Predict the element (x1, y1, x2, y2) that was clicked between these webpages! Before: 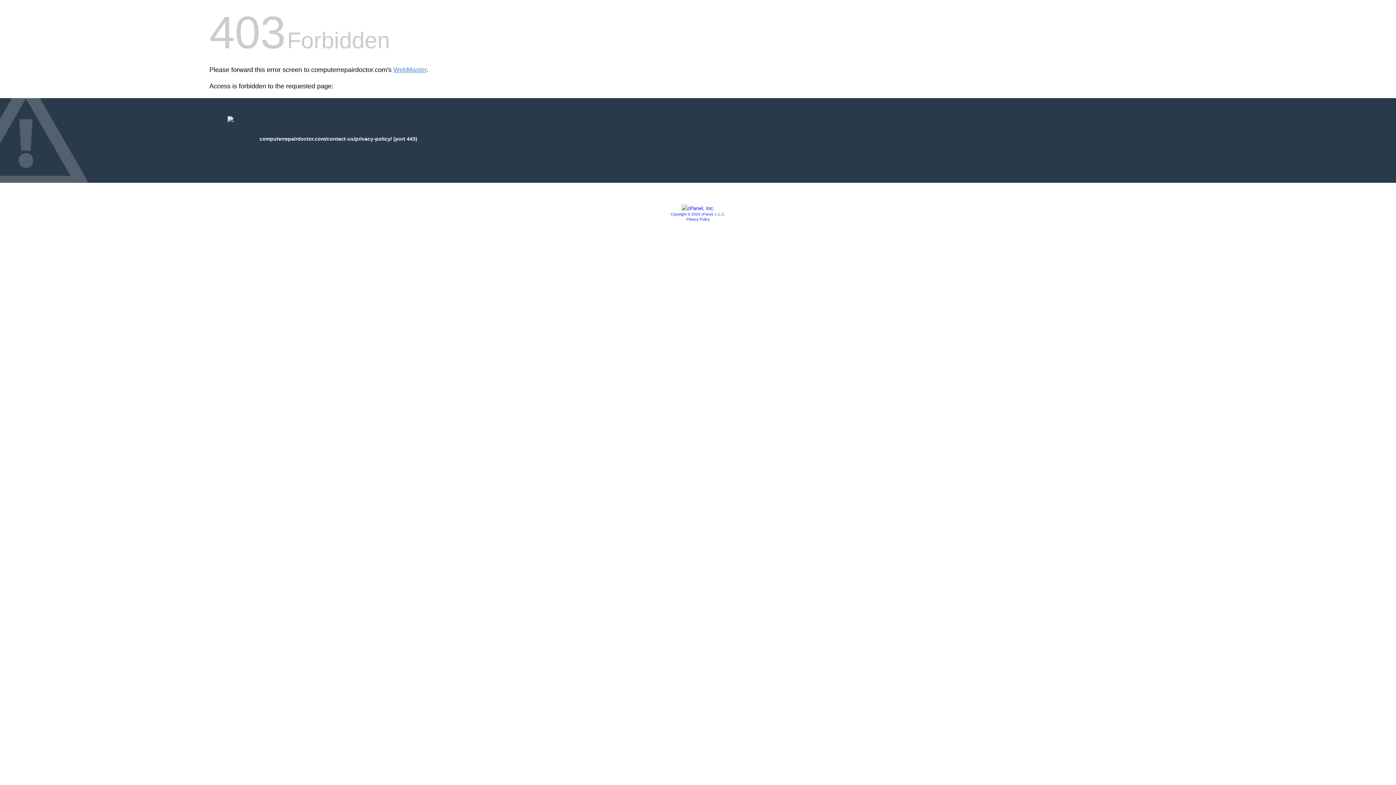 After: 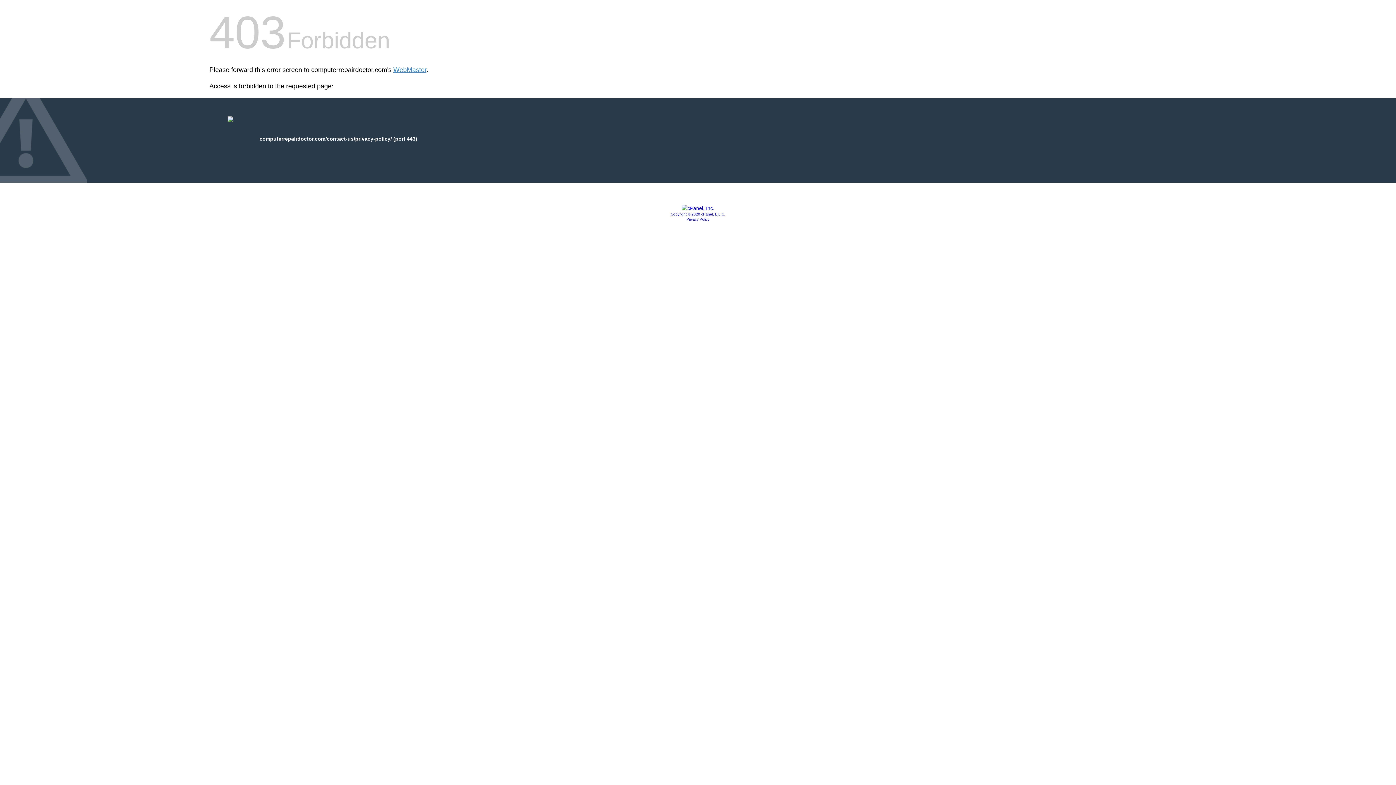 Action: label: Copyright © 2020 cPanel, L.L.C. bbox: (670, 212, 725, 216)